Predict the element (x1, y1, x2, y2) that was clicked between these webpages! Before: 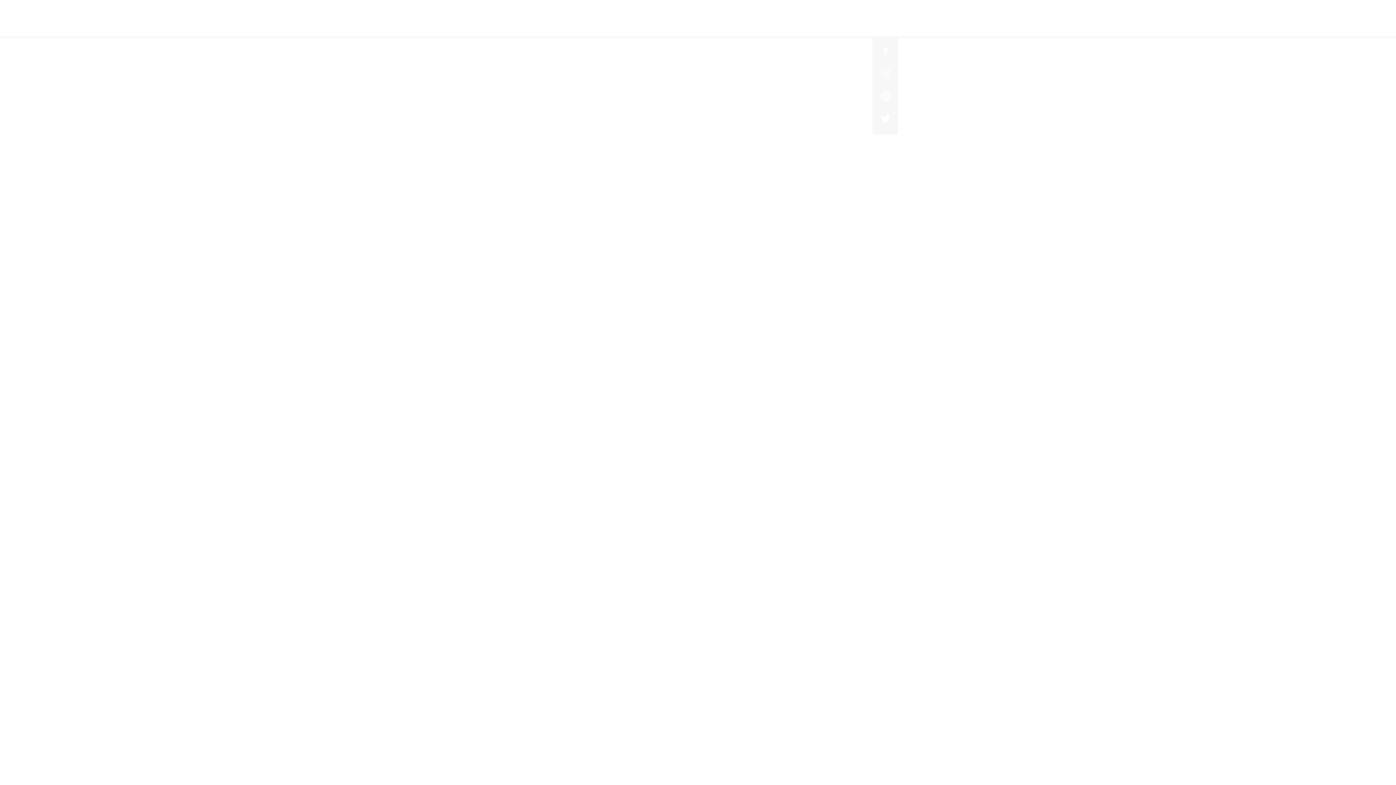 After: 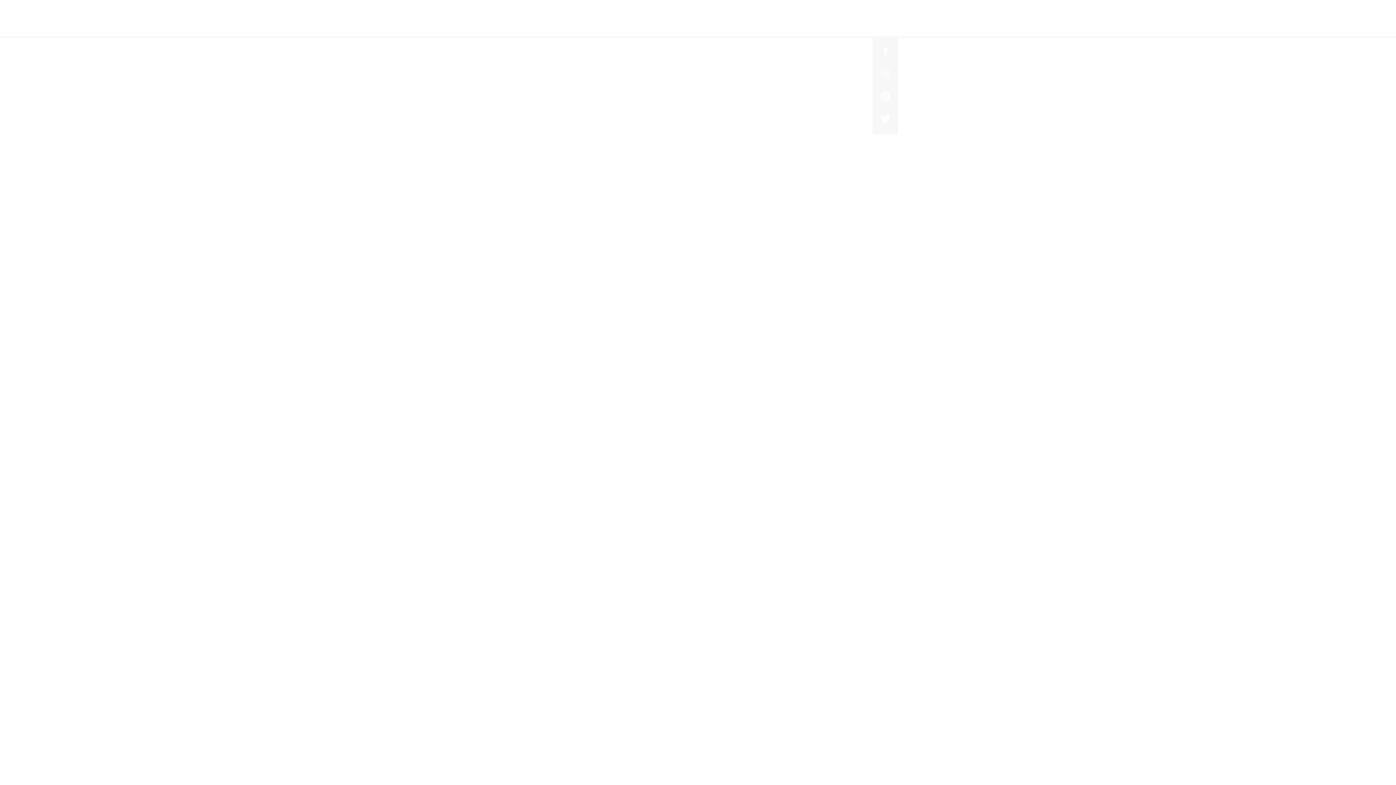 Action: bbox: (880, 46, 891, 57)